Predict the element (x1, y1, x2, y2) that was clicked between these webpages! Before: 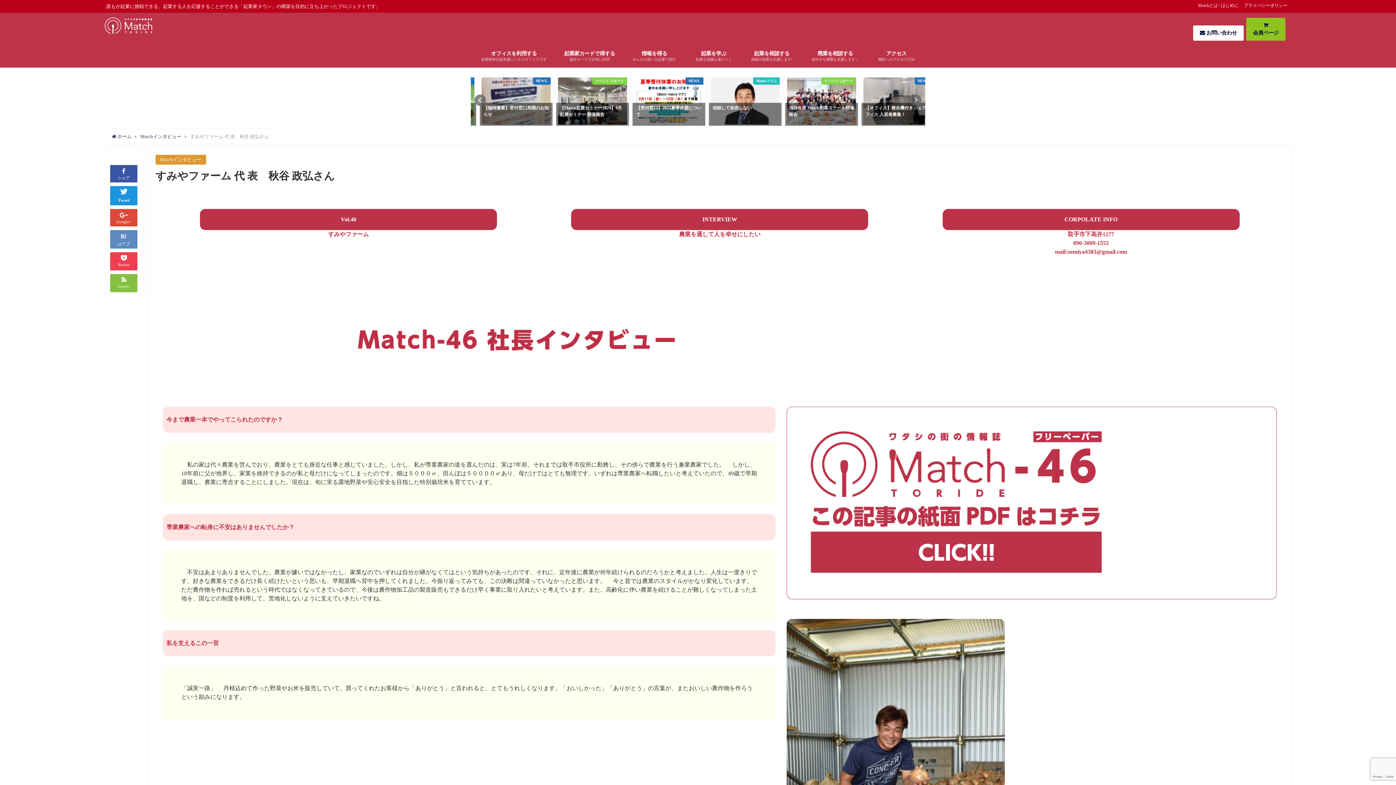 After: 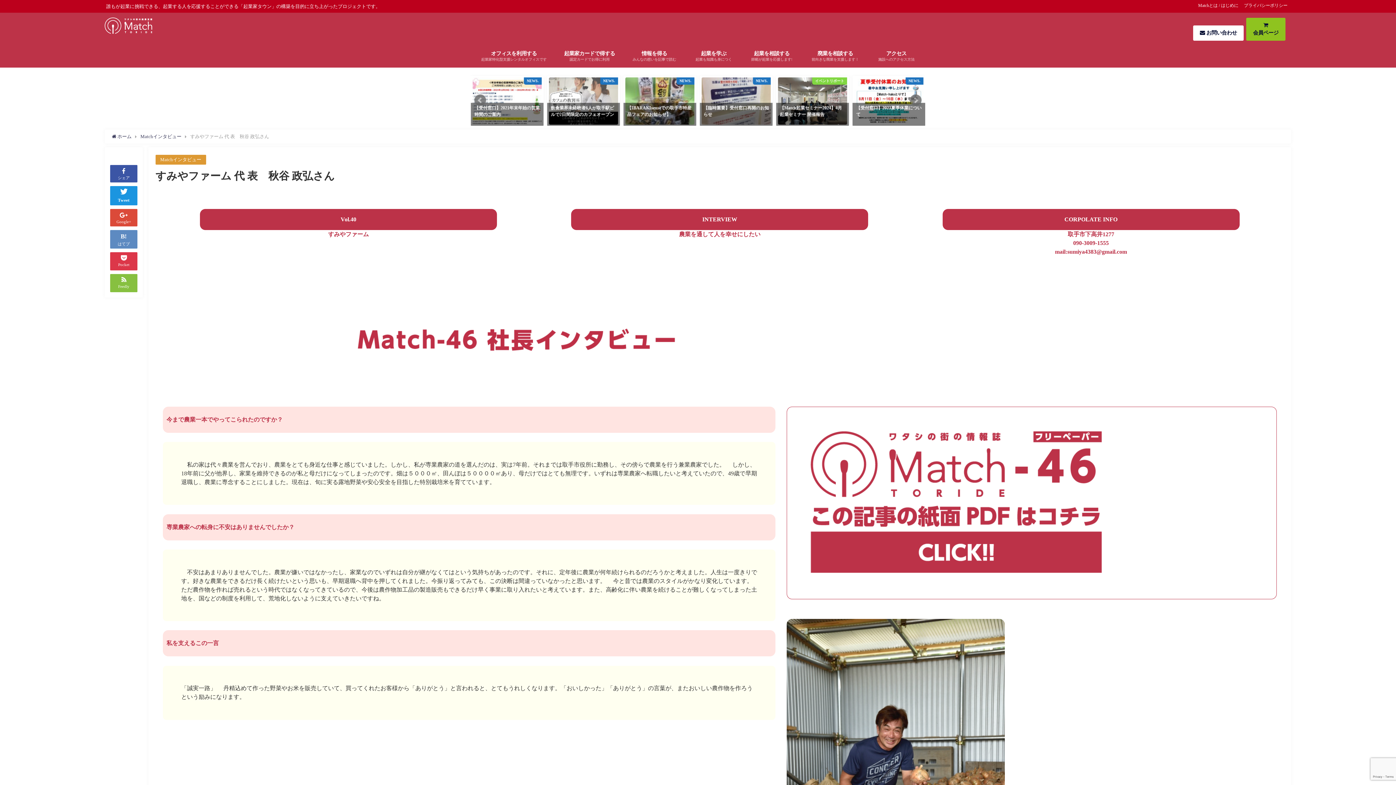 Action: label: Pocket bbox: (110, 252, 137, 270)